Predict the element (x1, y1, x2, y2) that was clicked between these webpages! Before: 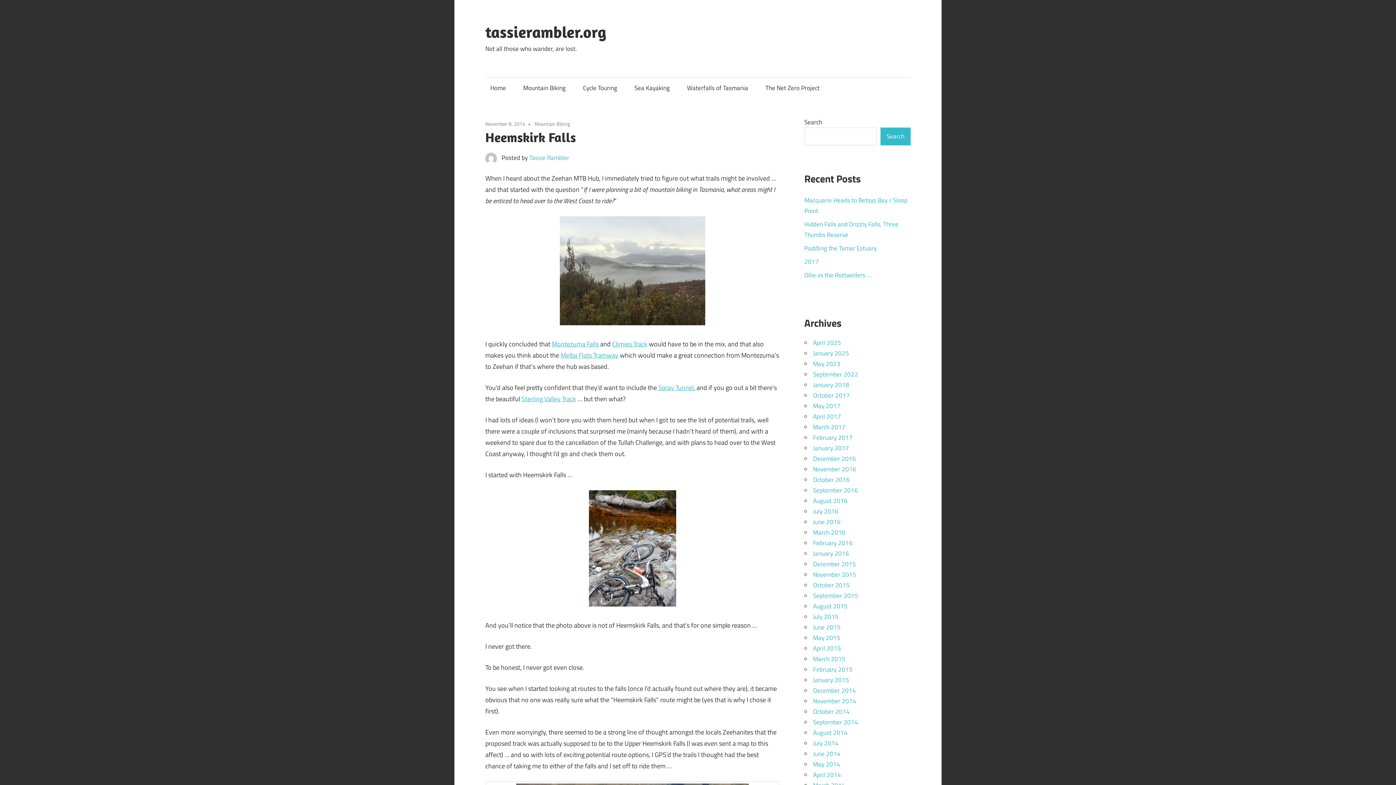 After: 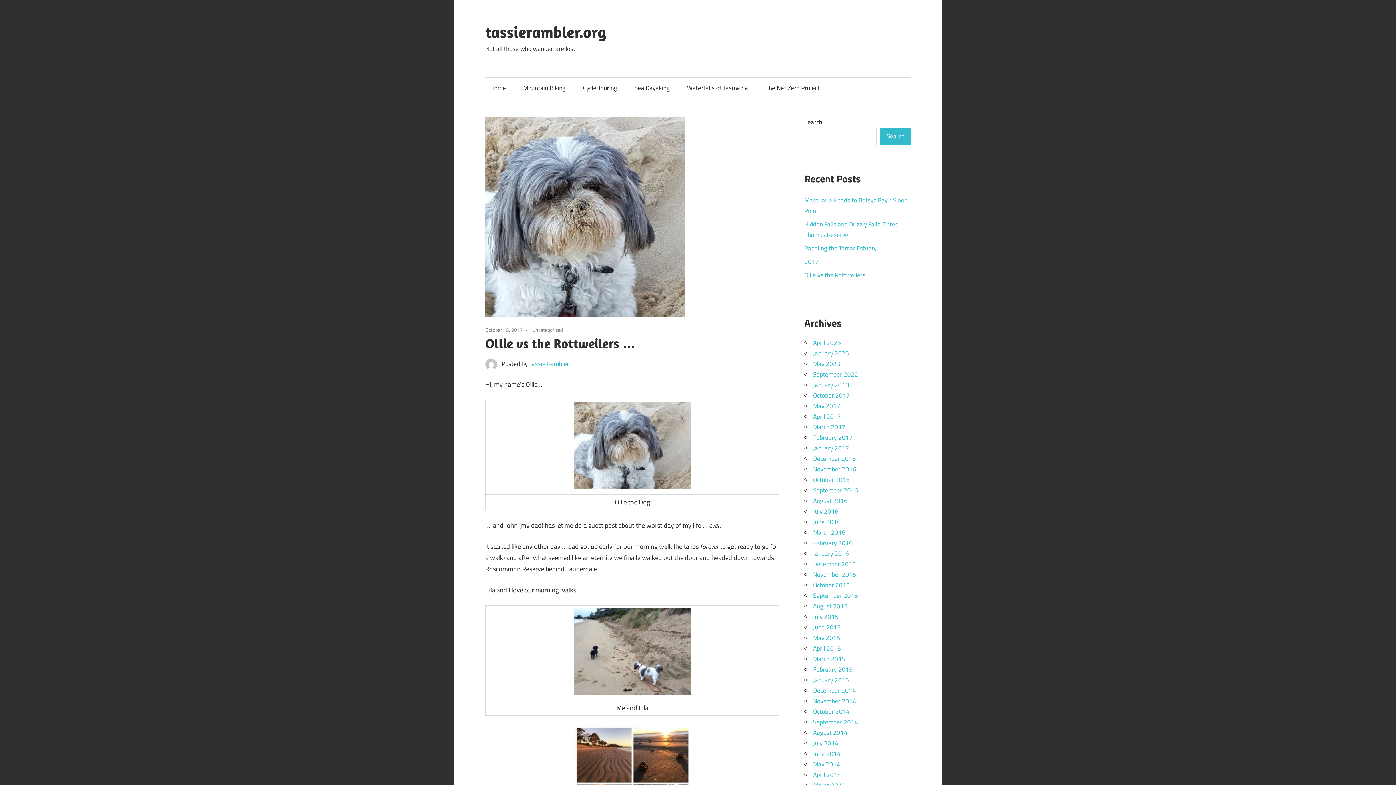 Action: label: Ollie vs the Rottweilers … bbox: (804, 270, 871, 279)